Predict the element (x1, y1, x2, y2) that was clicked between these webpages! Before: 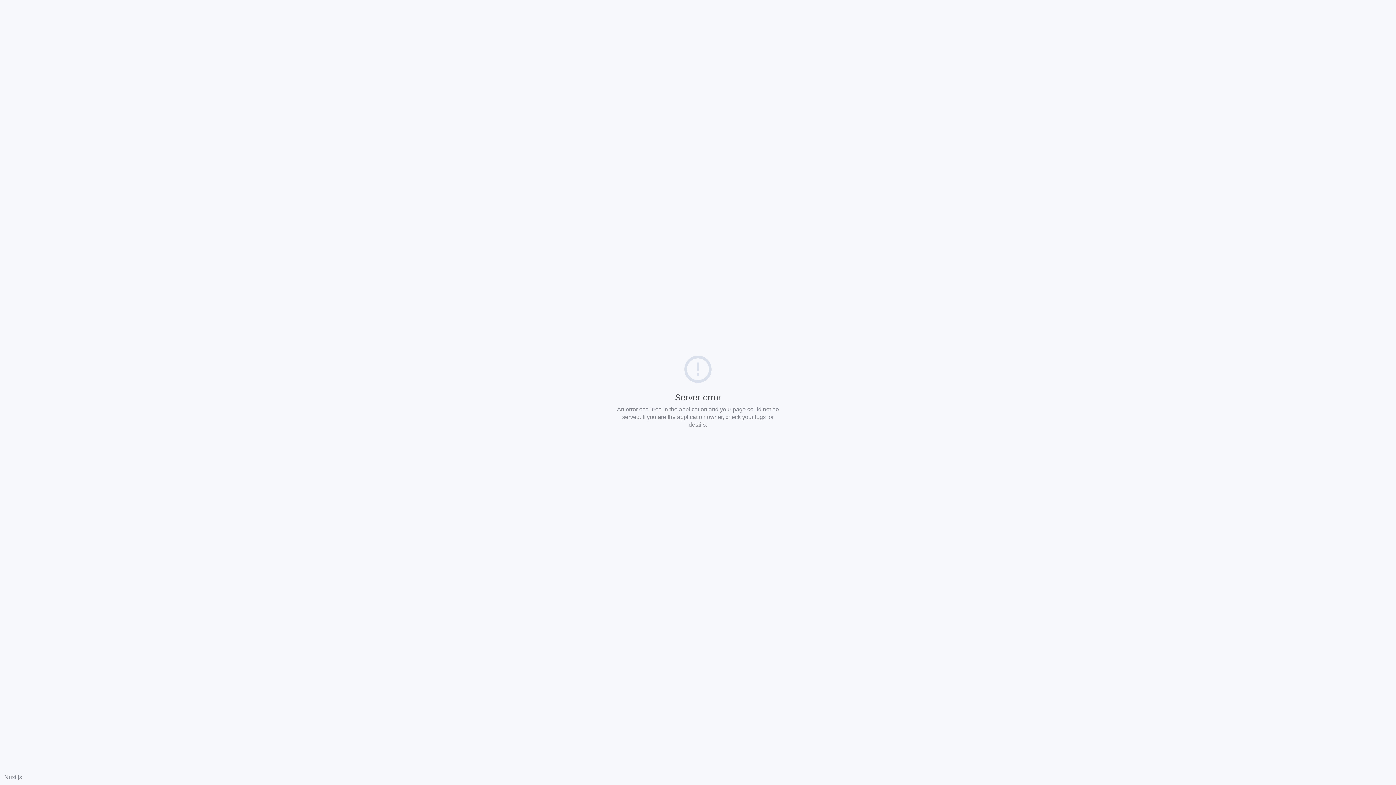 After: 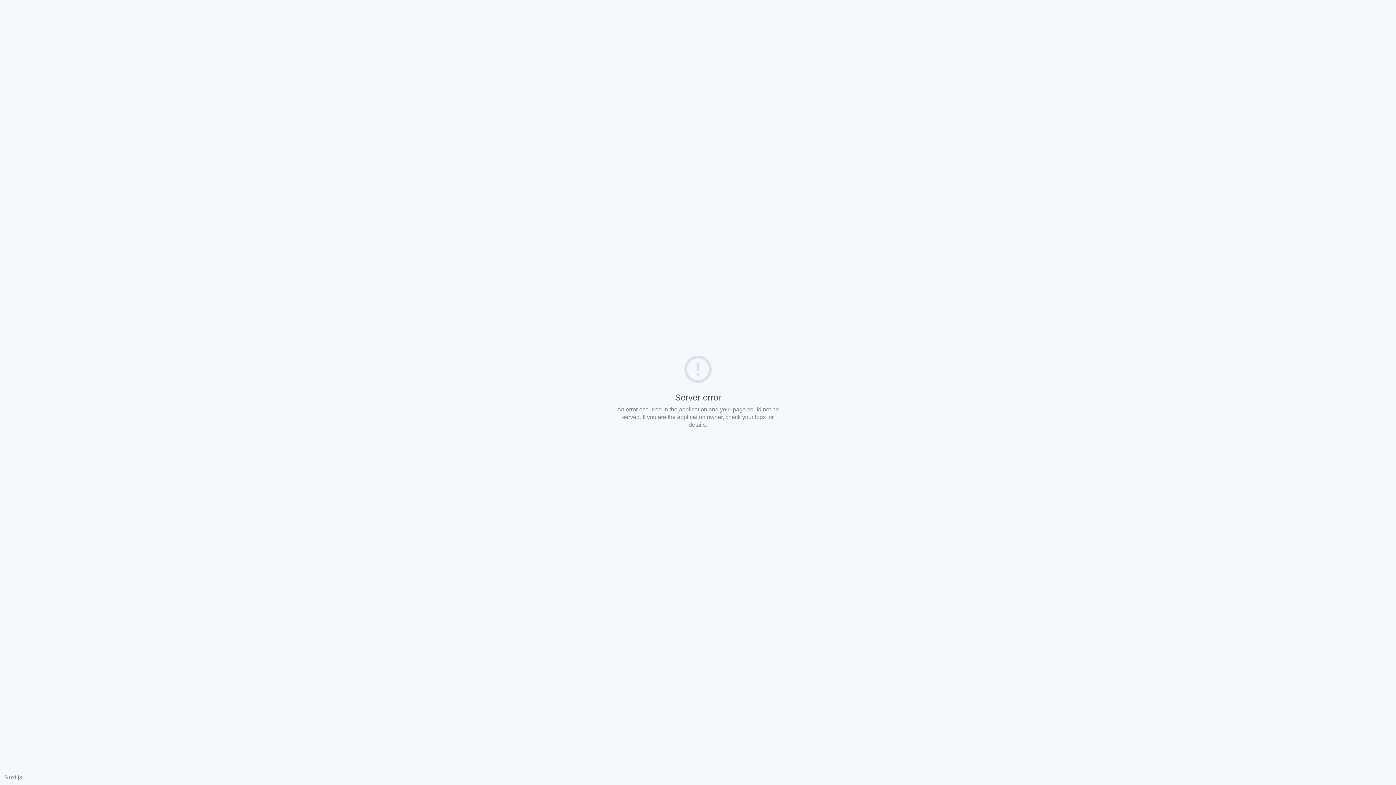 Action: label: Nuxt.js bbox: (4, 774, 22, 780)